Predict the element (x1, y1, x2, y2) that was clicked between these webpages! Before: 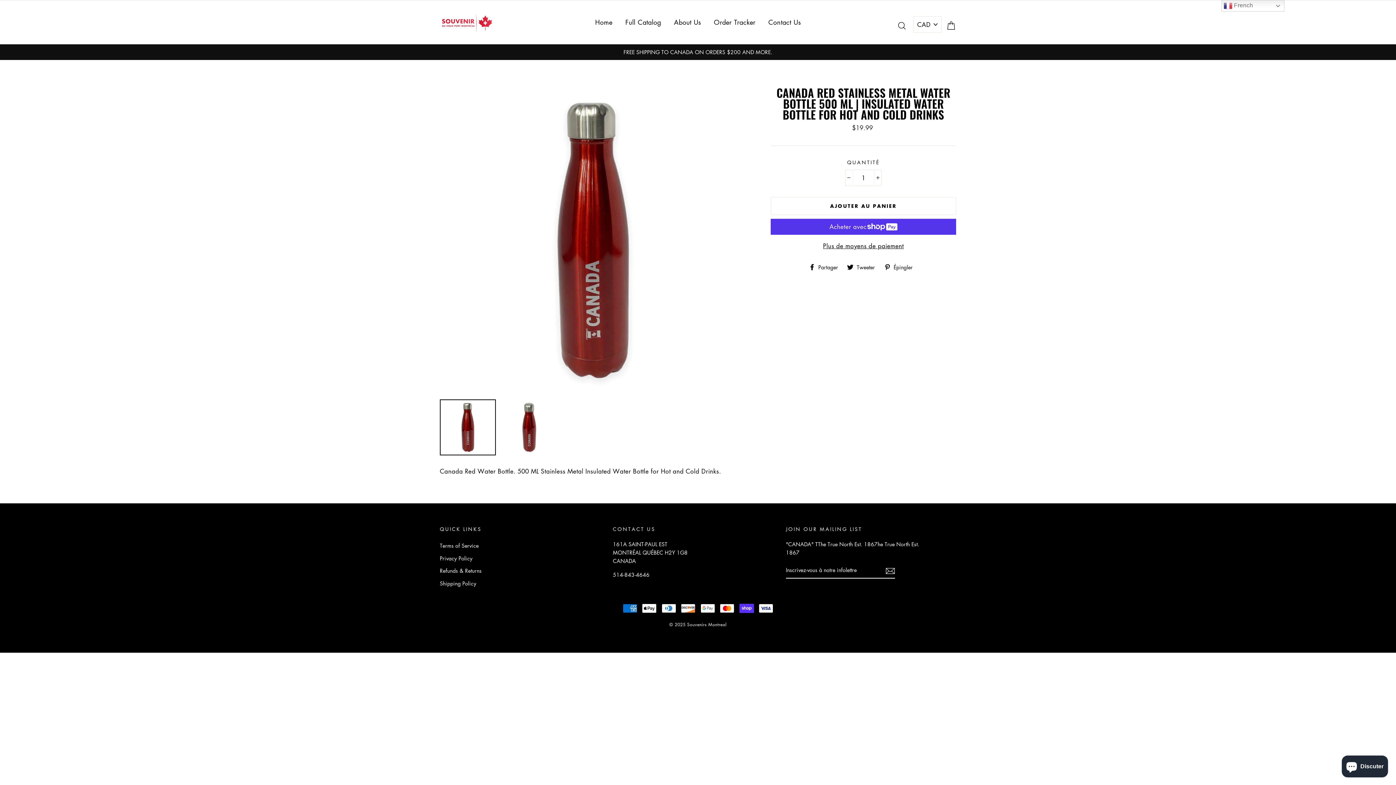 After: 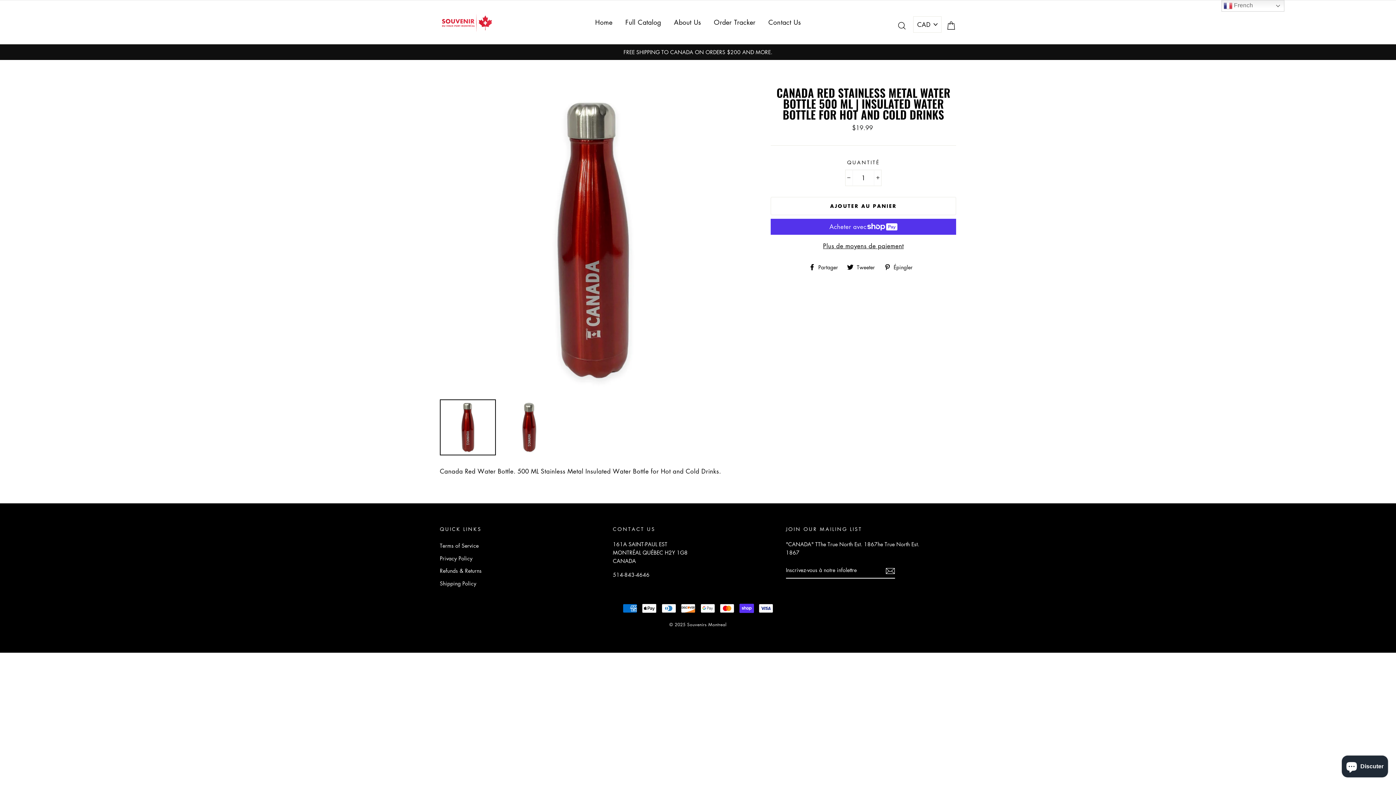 Action: label:  Épingler
Épingler sur Pinterest bbox: (884, 263, 918, 270)